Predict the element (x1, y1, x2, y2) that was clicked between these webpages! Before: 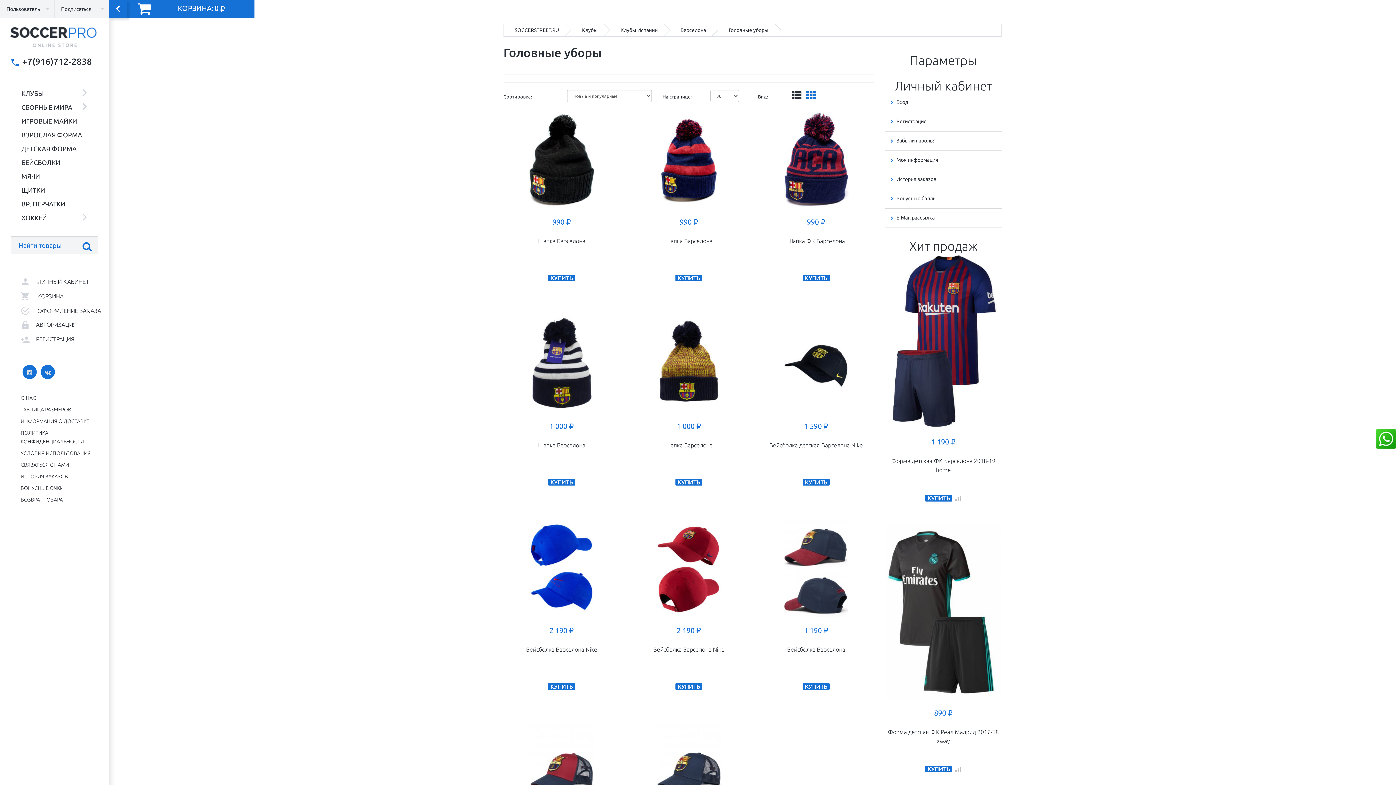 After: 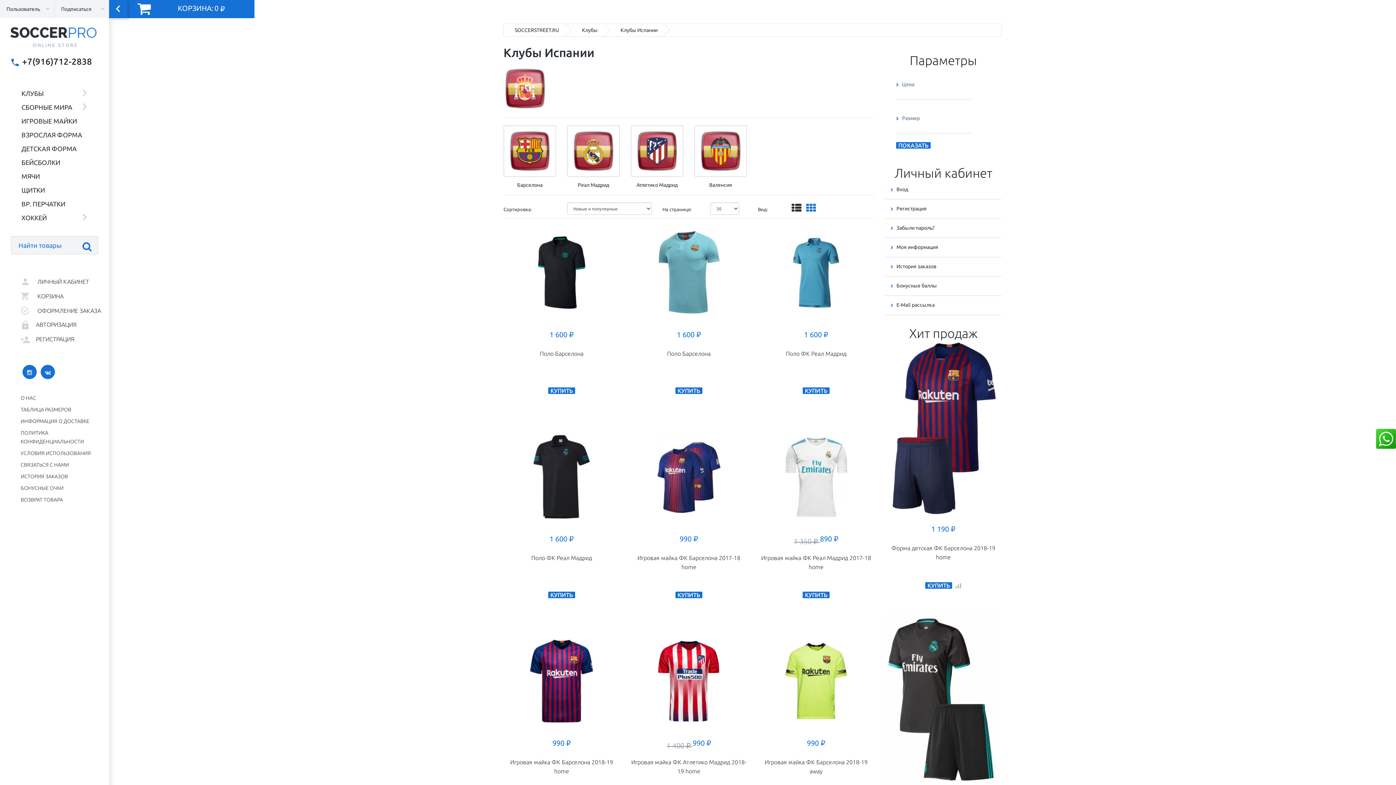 Action: label: Клубы Испании bbox: (620, 26, 657, 33)